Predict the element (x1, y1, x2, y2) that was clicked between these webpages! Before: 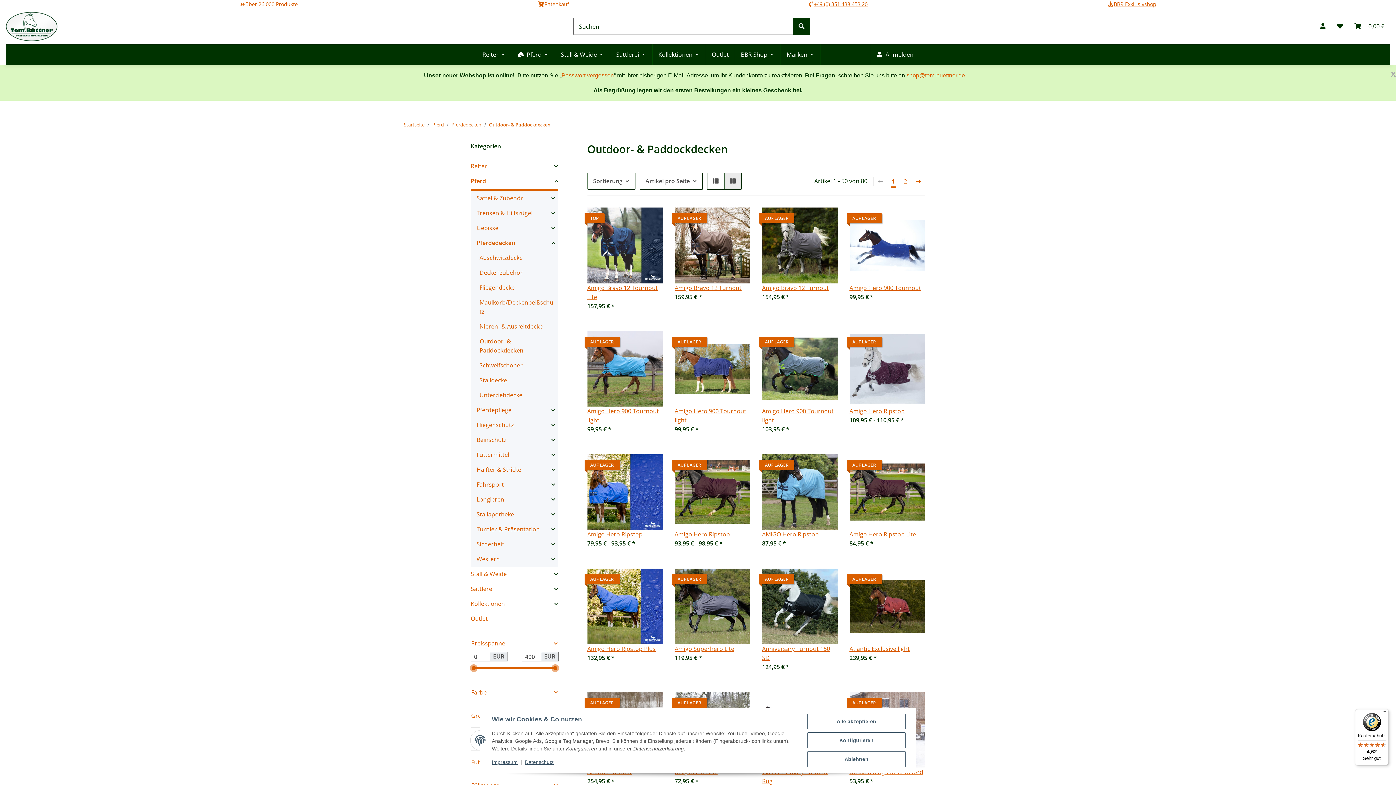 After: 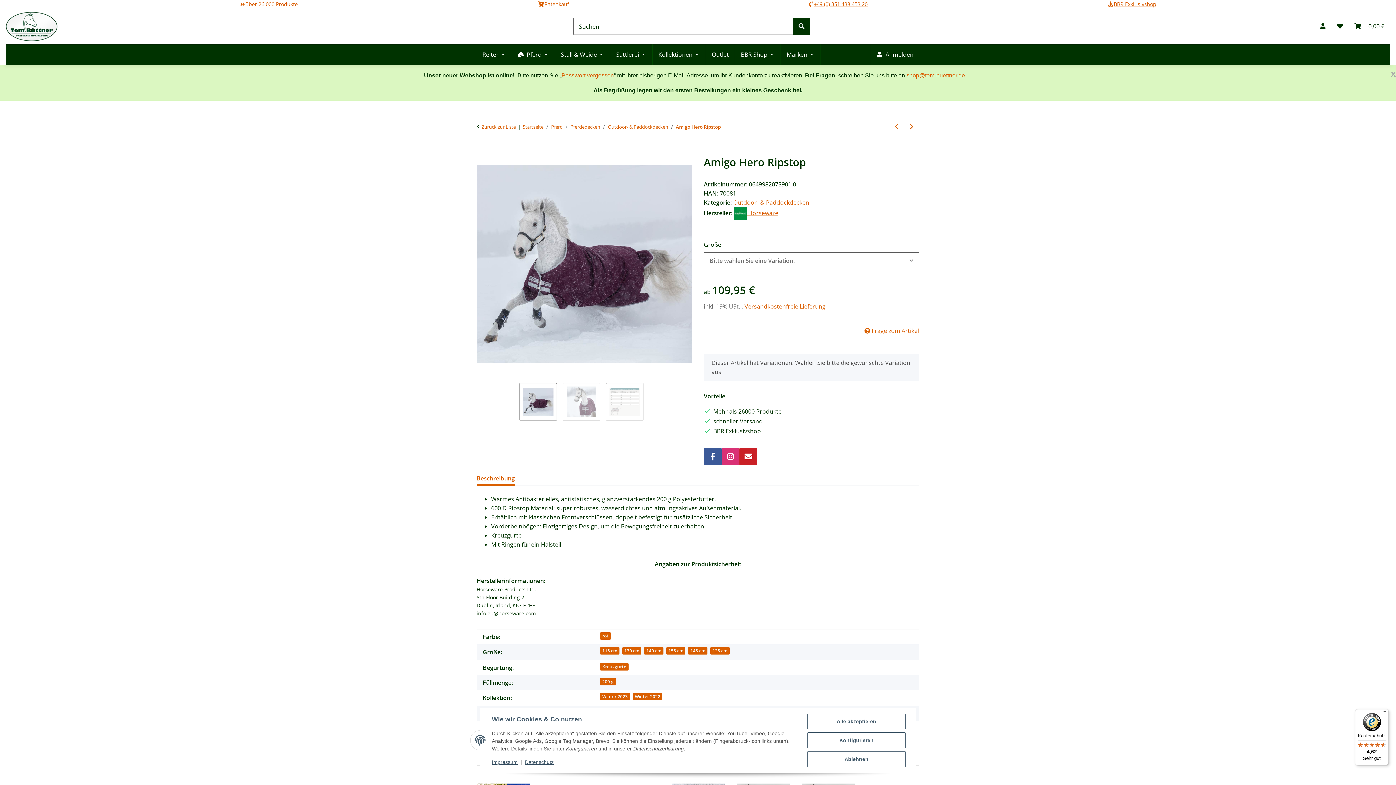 Action: bbox: (849, 406, 925, 415) label: Amigo Hero Ripstop